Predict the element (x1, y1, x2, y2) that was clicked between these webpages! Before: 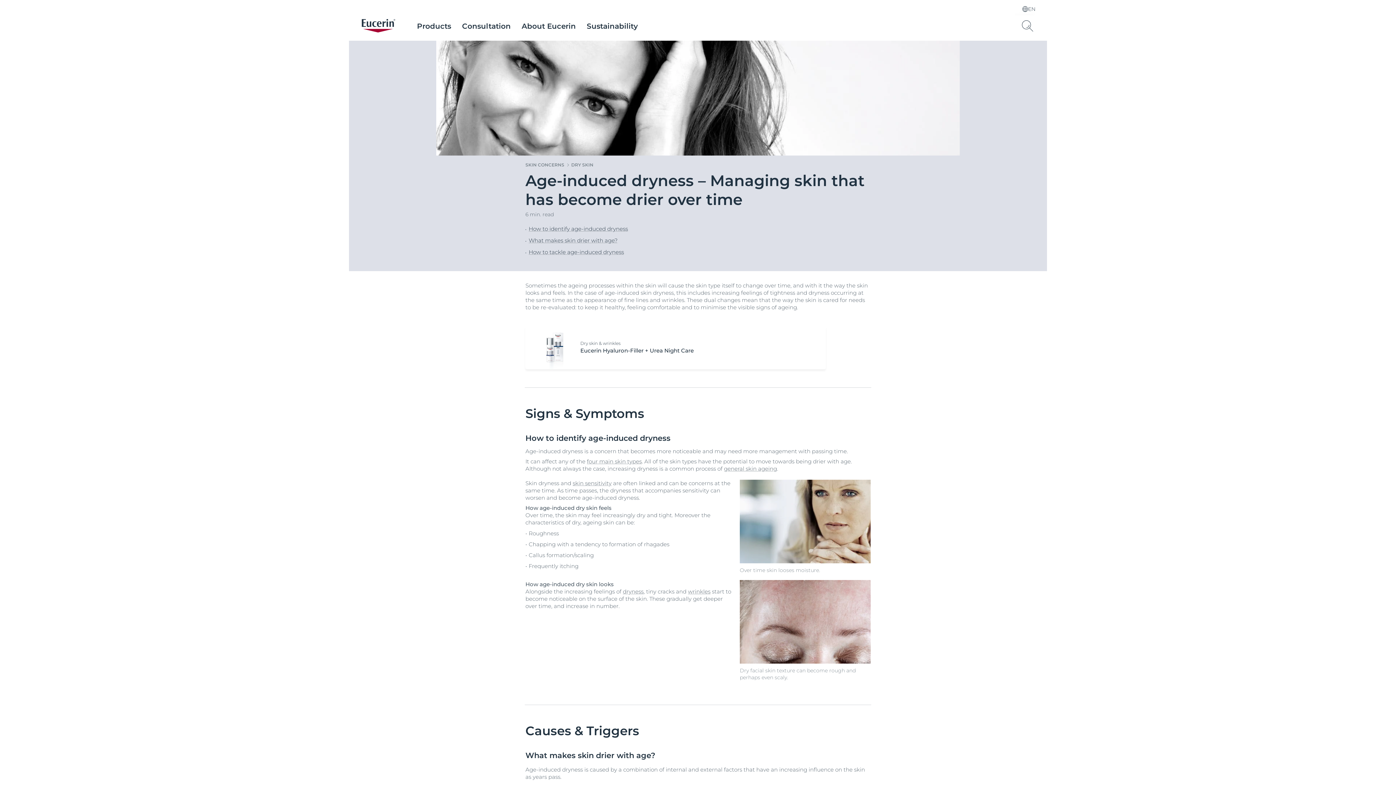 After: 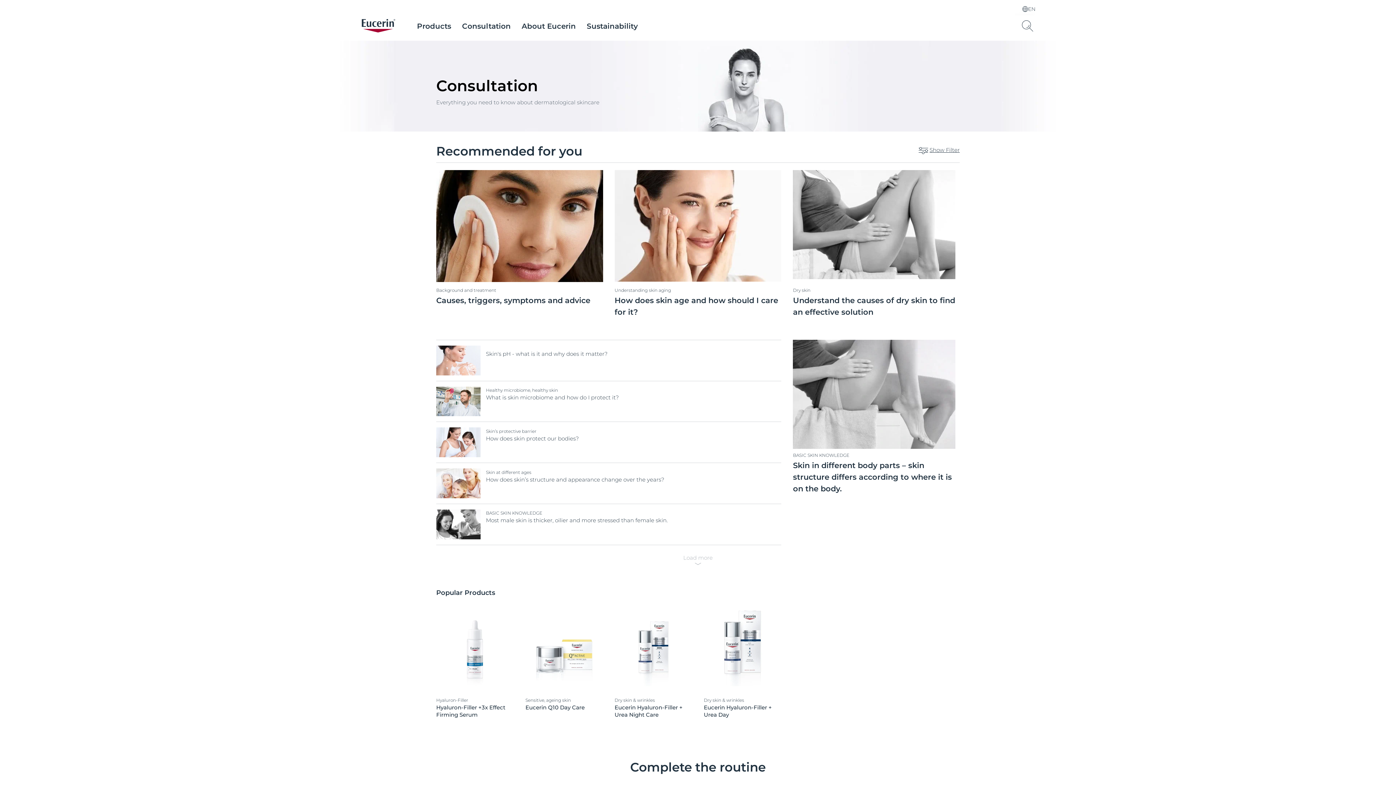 Action: bbox: (525, 162, 564, 167) label: SKIN CONCERNS